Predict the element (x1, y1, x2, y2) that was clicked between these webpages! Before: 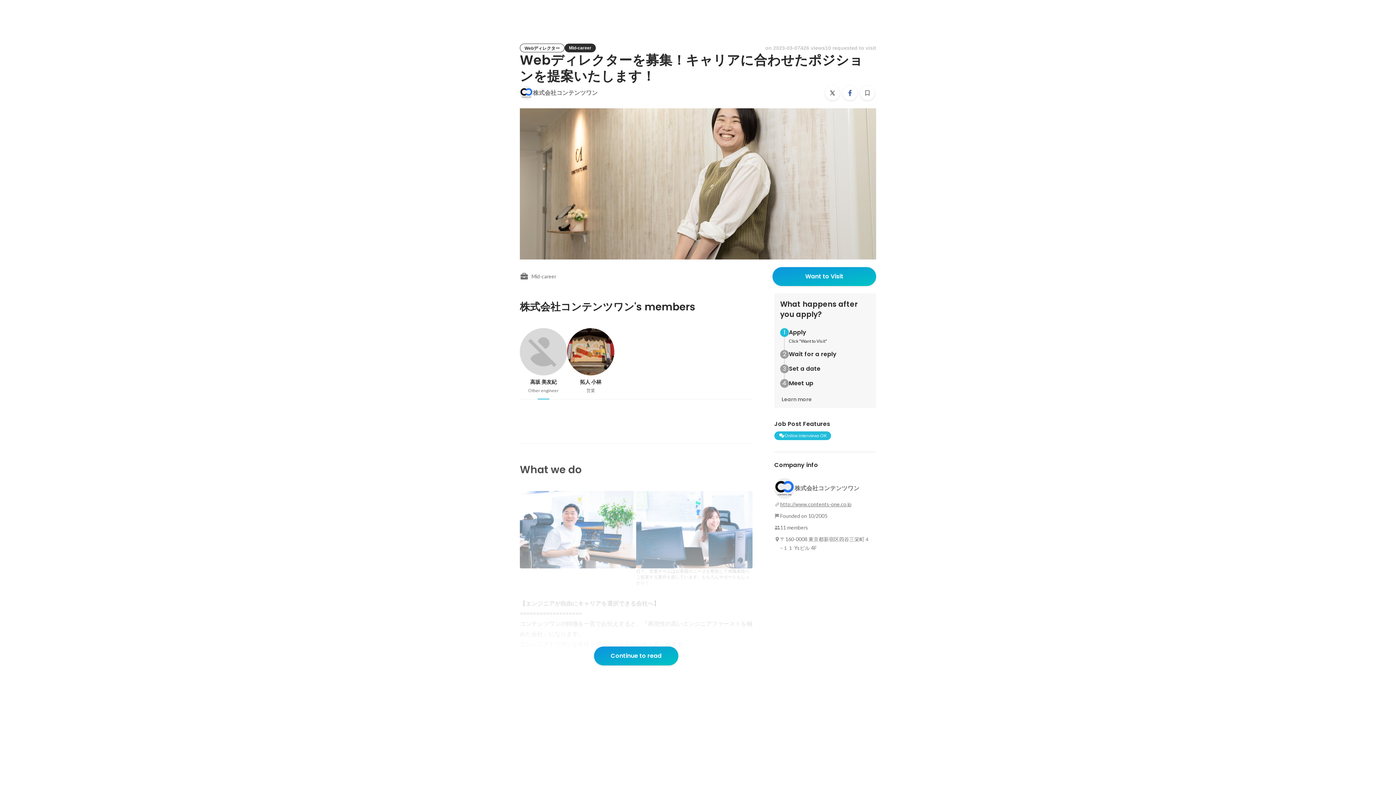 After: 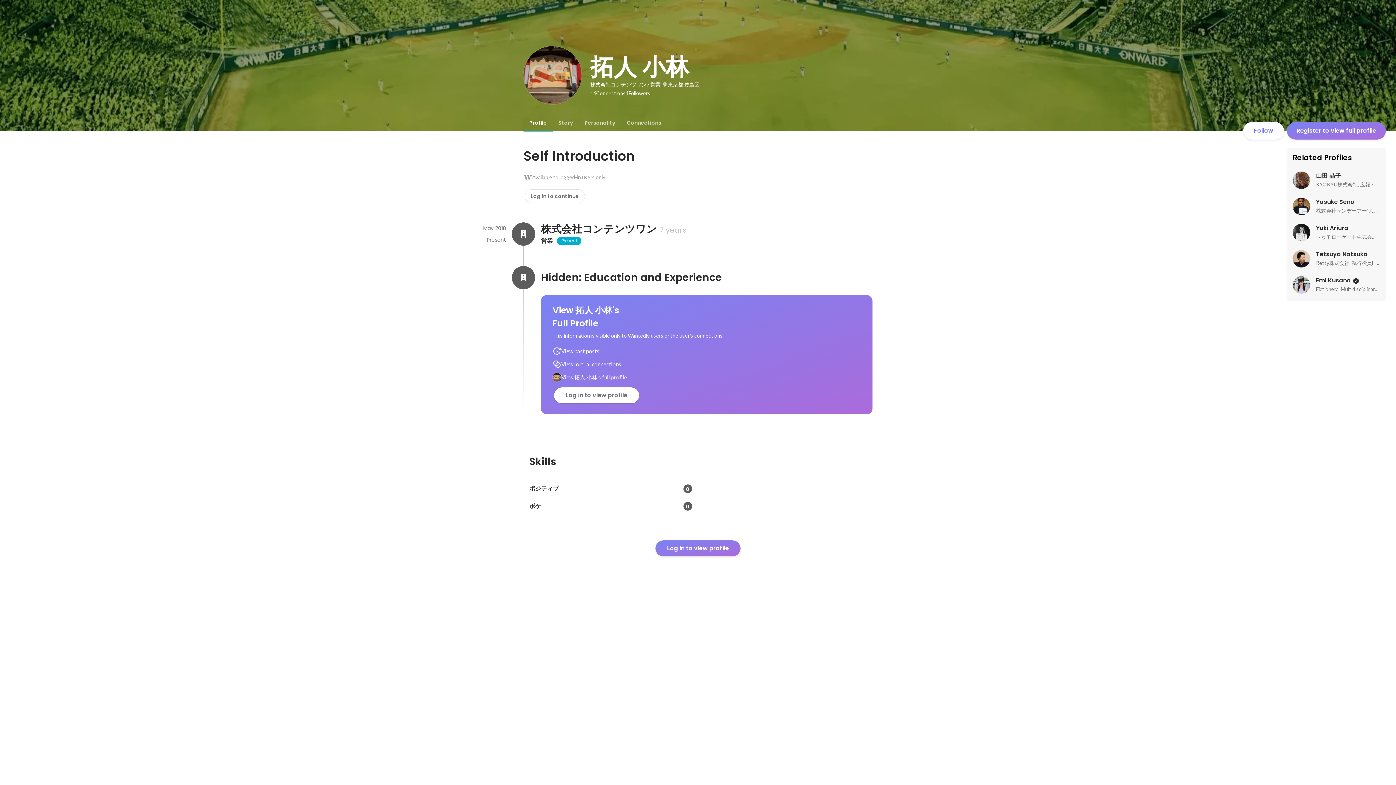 Action: label: 拓人 小林

営業 bbox: (567, 328, 614, 393)